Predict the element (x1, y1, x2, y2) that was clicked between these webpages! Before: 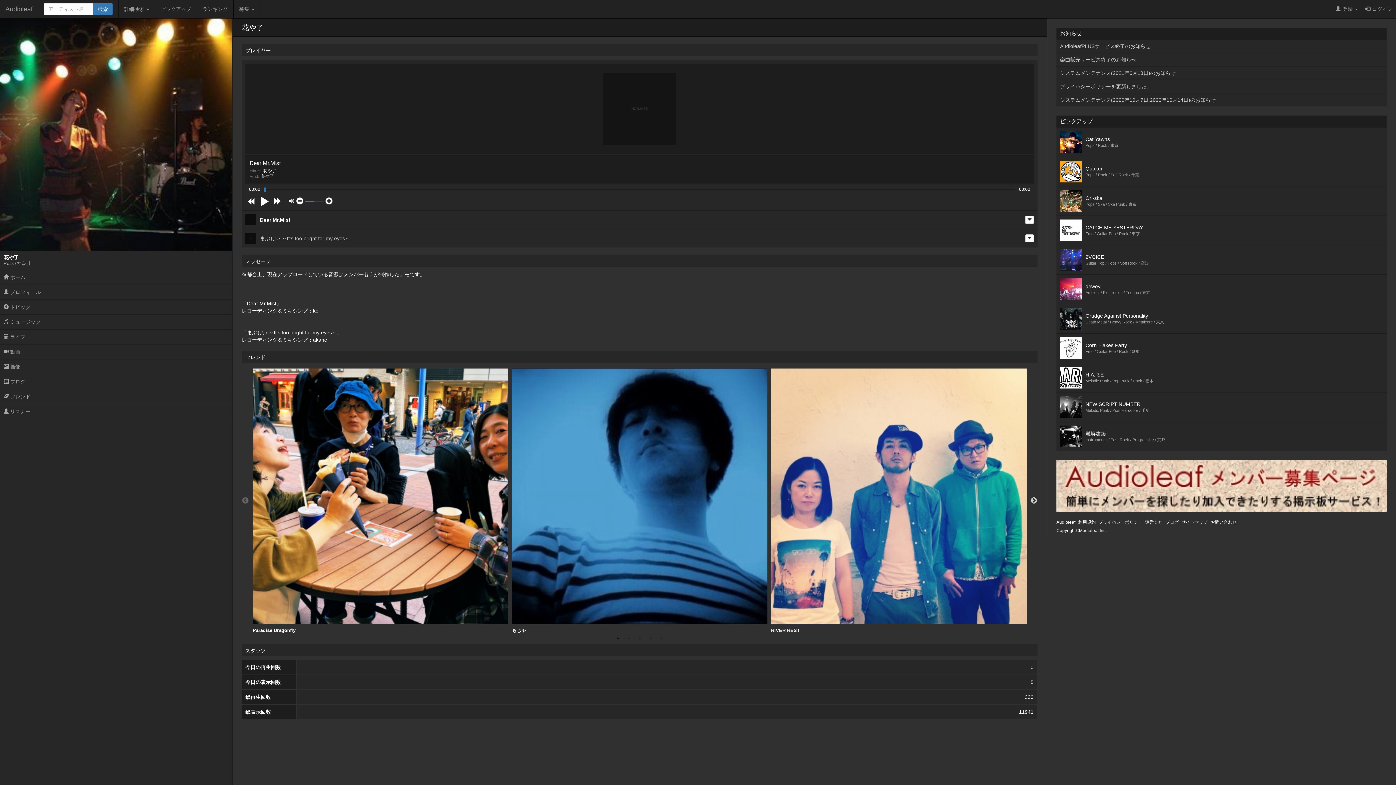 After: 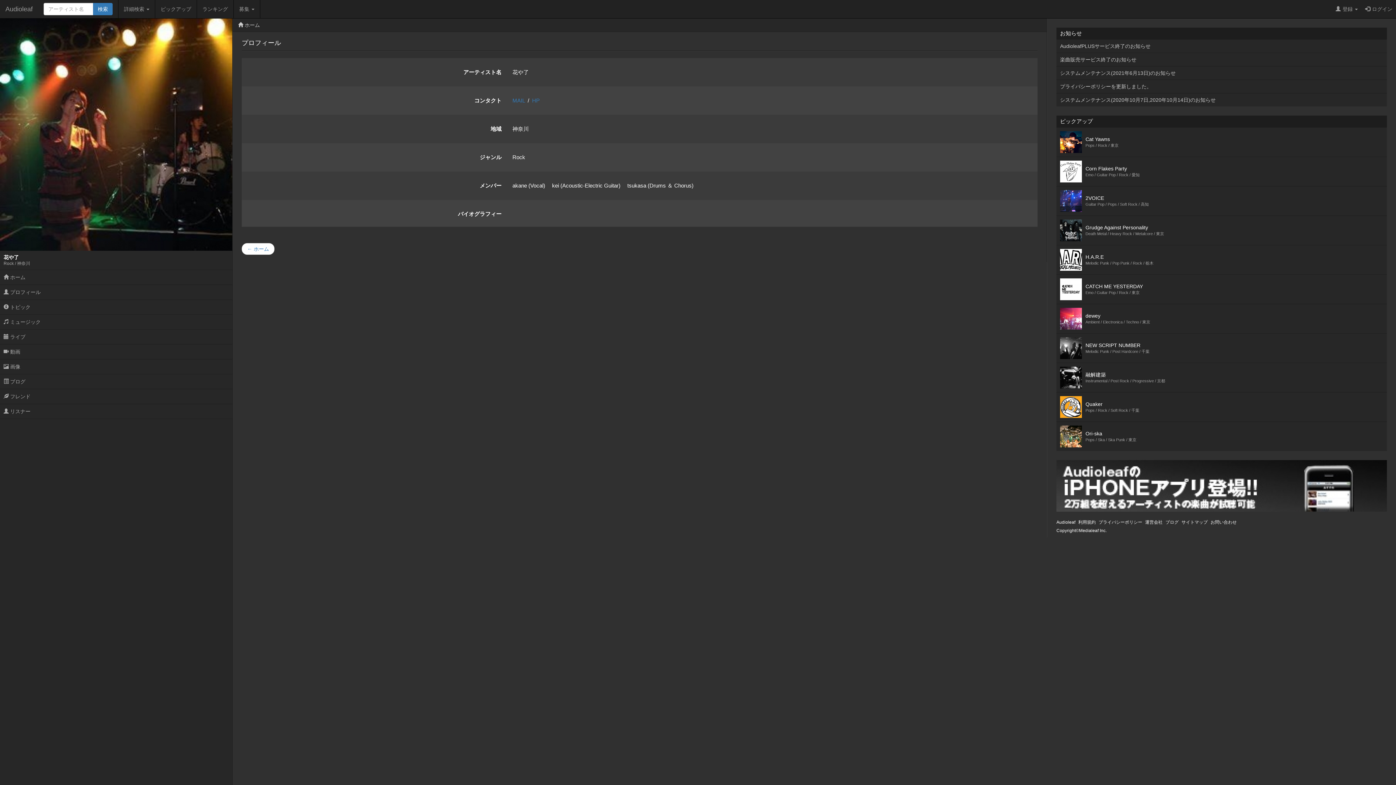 Action: bbox: (0, 285, 232, 299) label:  プロフィール